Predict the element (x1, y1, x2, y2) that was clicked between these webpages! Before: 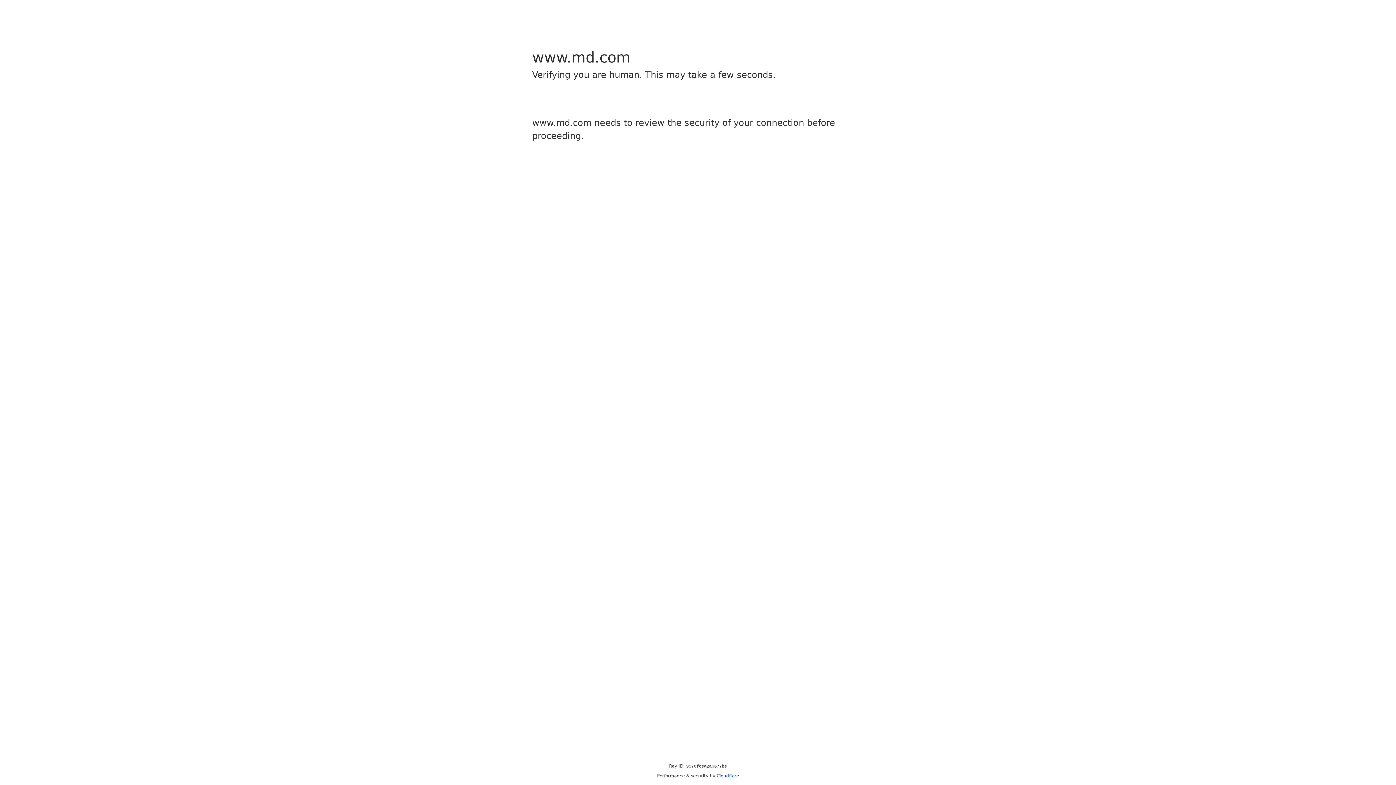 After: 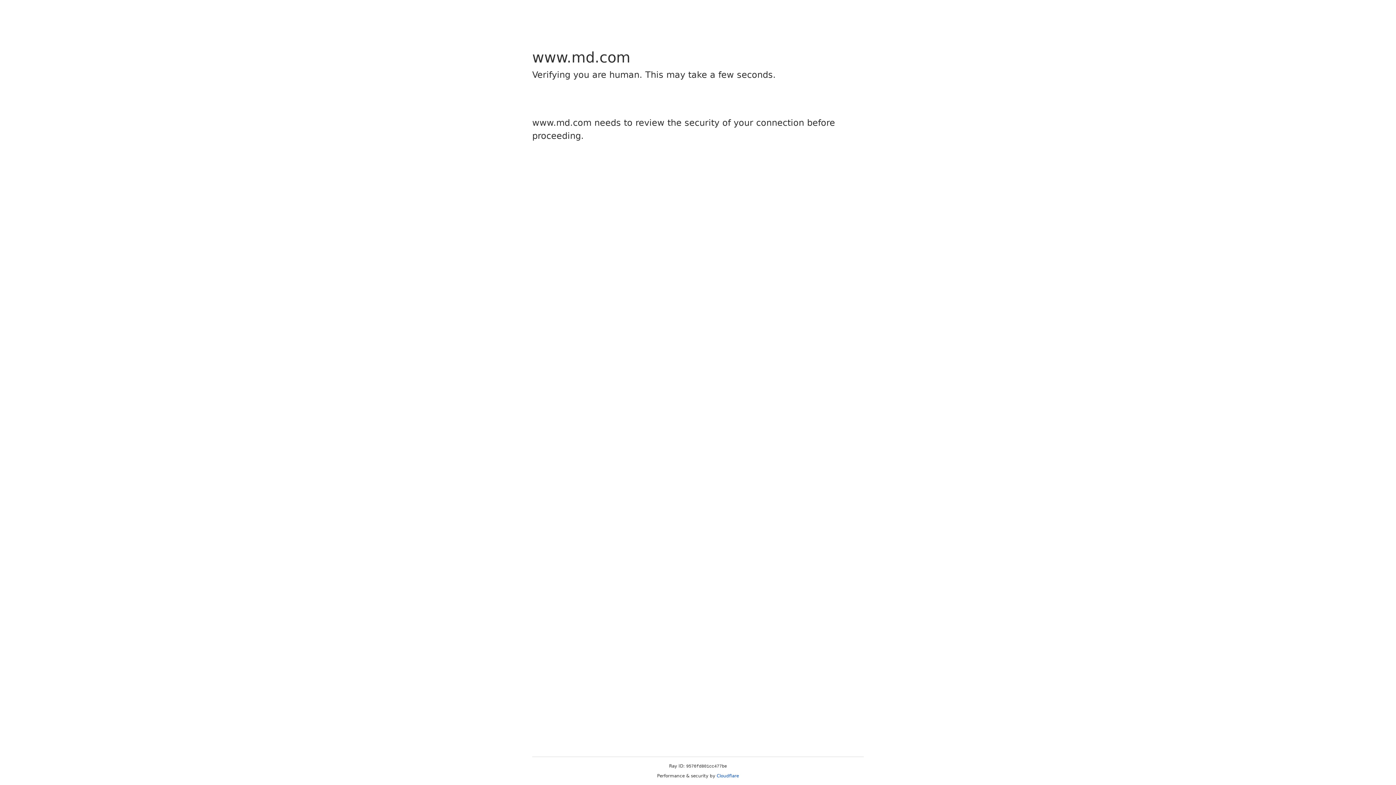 Action: bbox: (716, 773, 739, 778) label: Cloudflare